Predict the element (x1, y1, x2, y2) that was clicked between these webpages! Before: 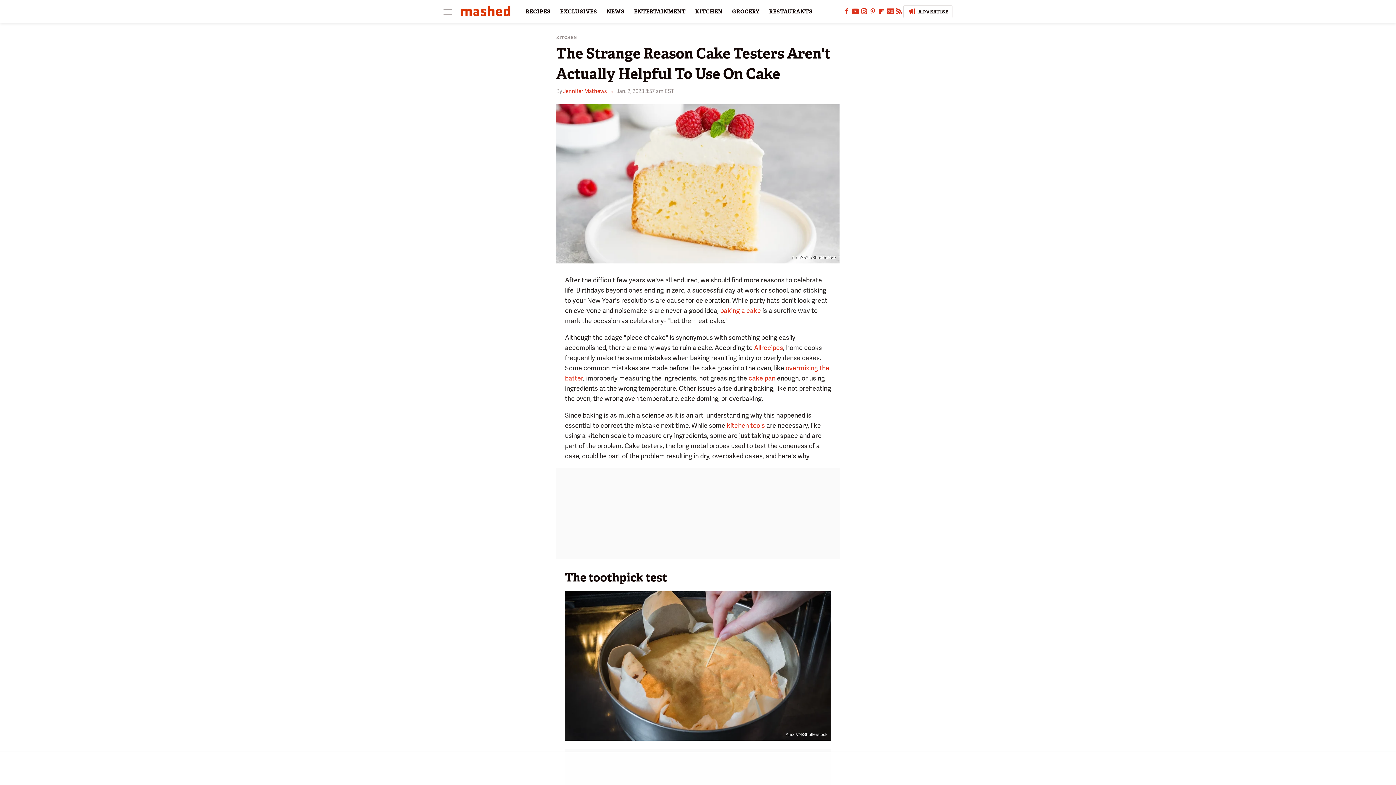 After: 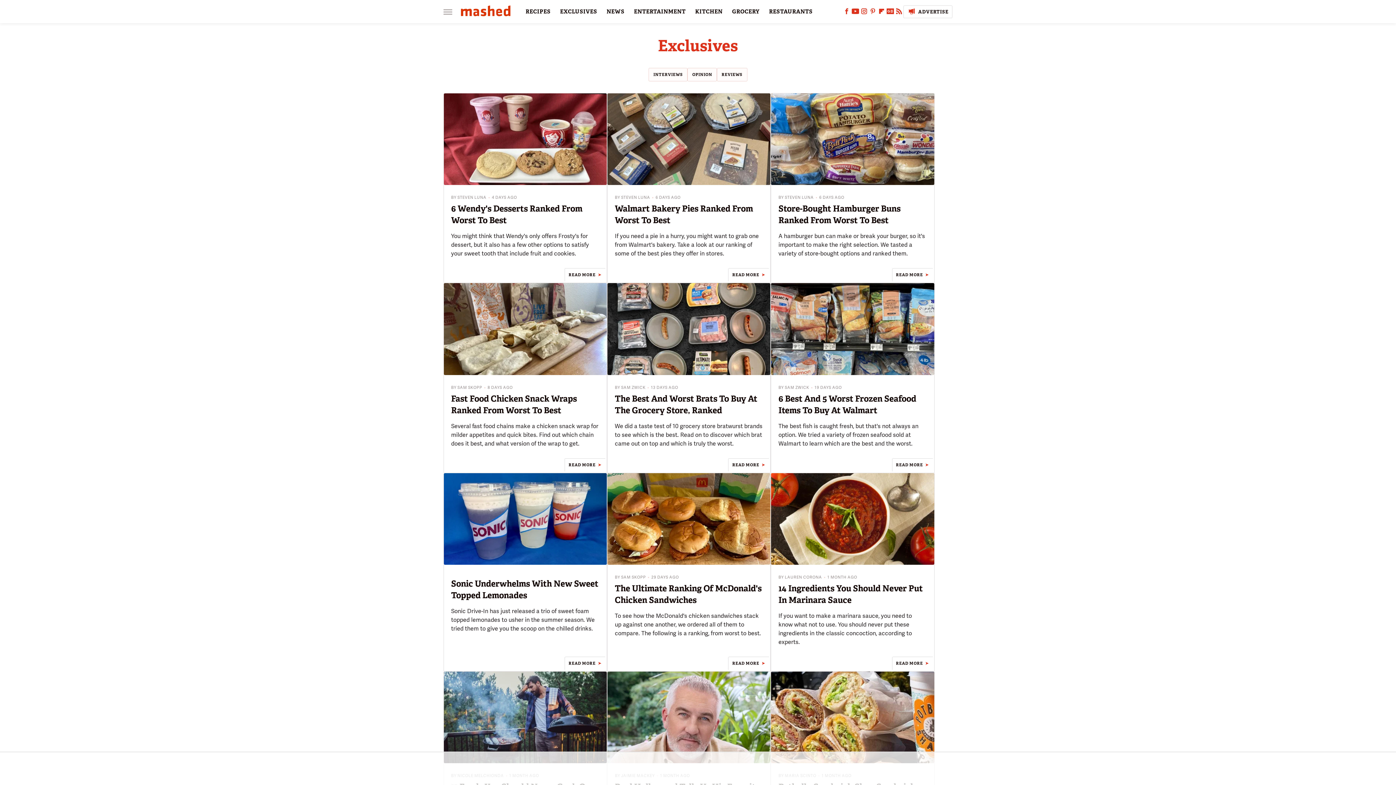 Action: label: EXCLUSIVES bbox: (560, 0, 597, 23)